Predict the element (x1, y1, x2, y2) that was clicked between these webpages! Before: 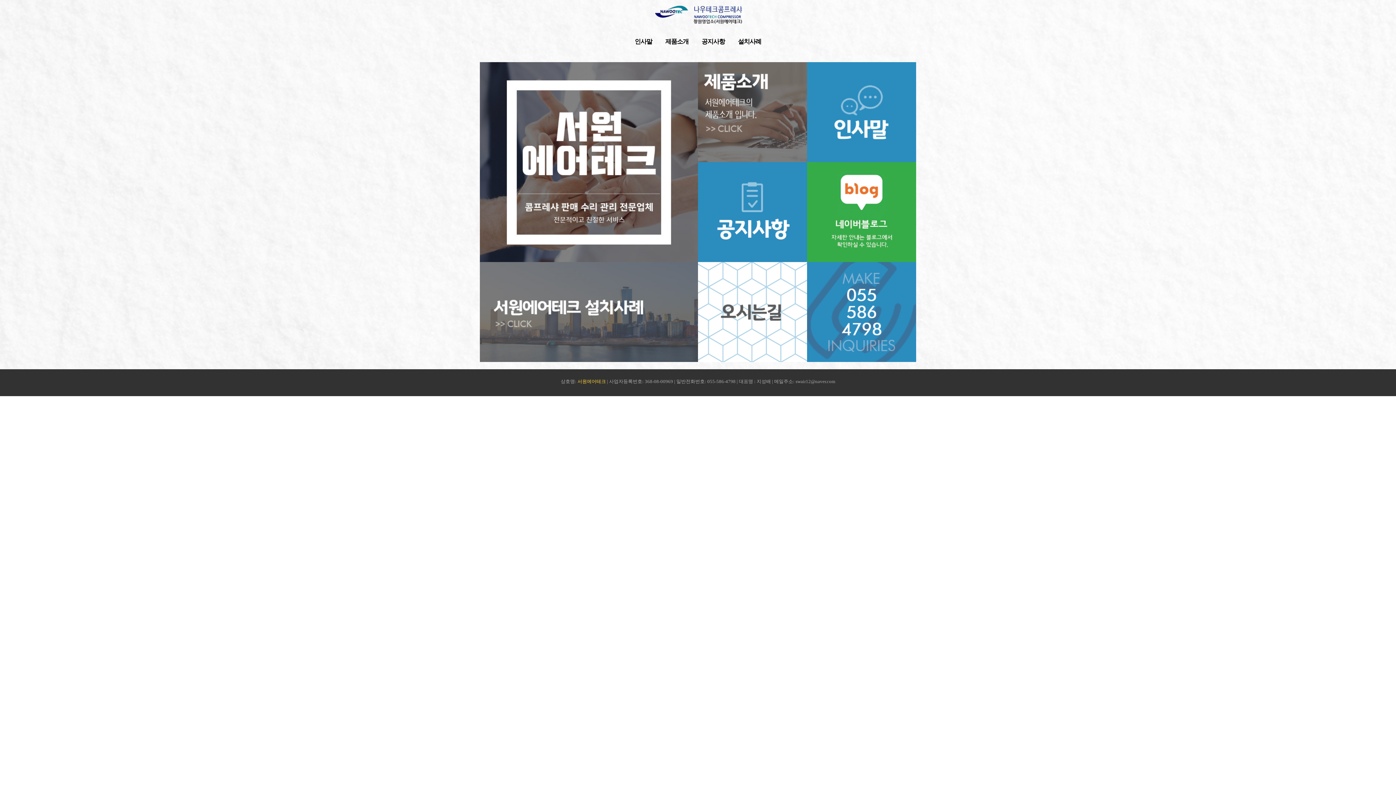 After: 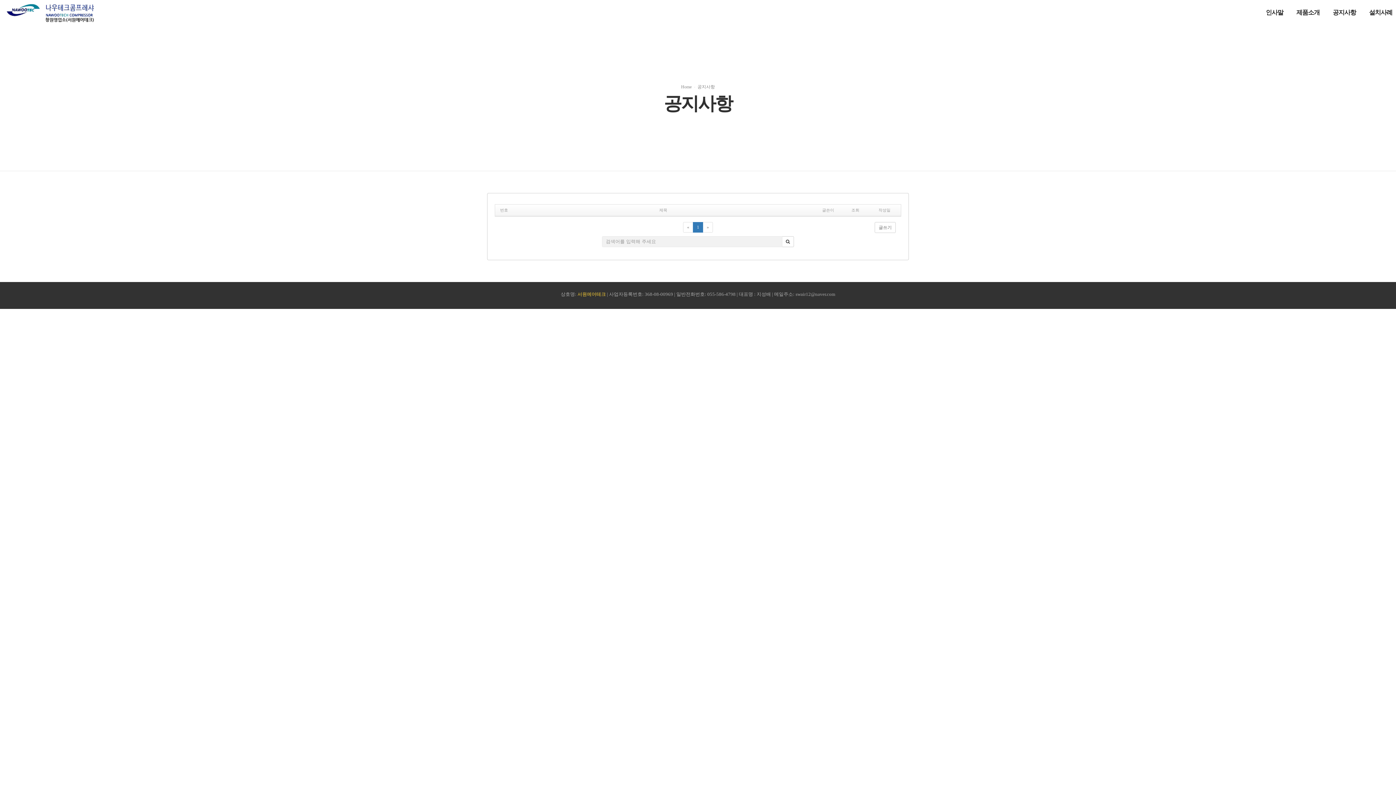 Action: label: 공지사항 bbox: (701, 29, 725, 54)